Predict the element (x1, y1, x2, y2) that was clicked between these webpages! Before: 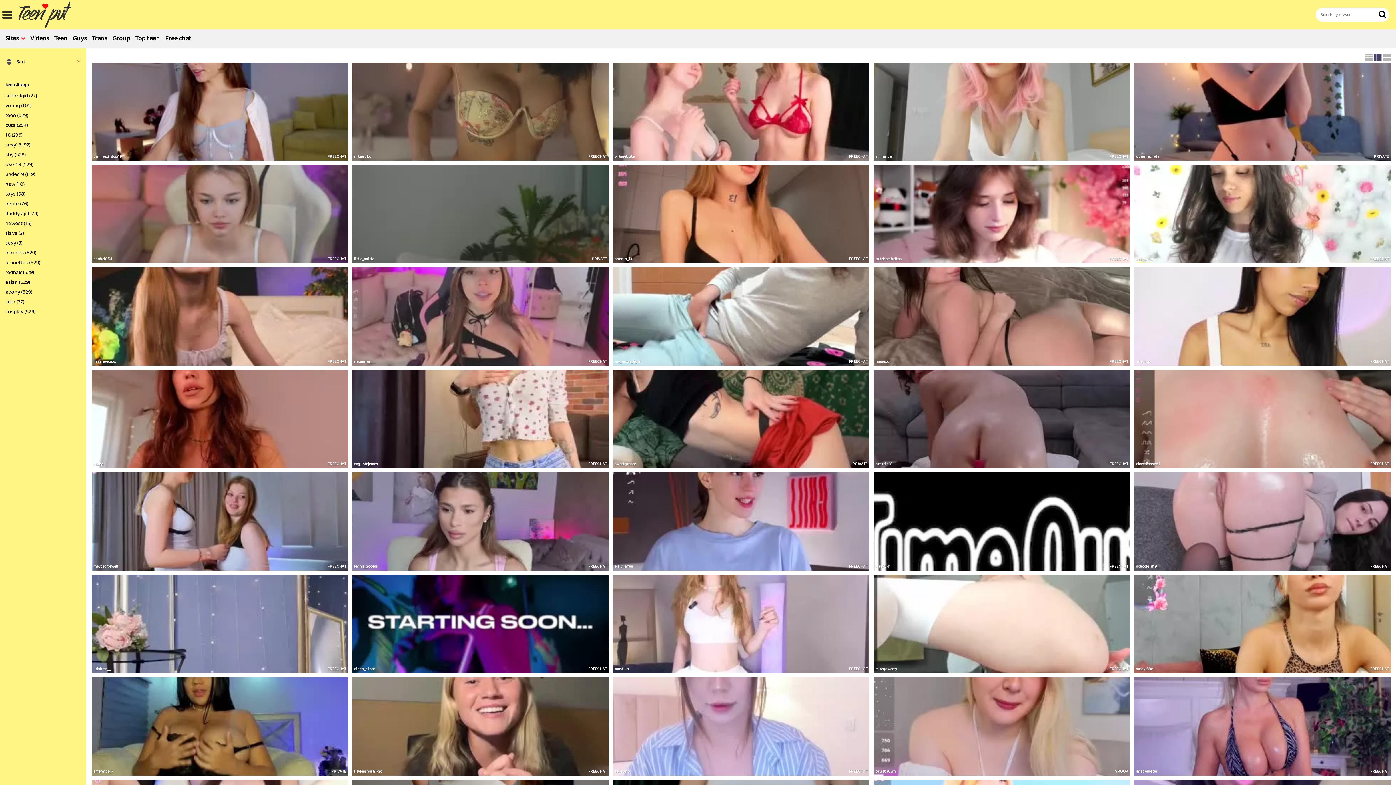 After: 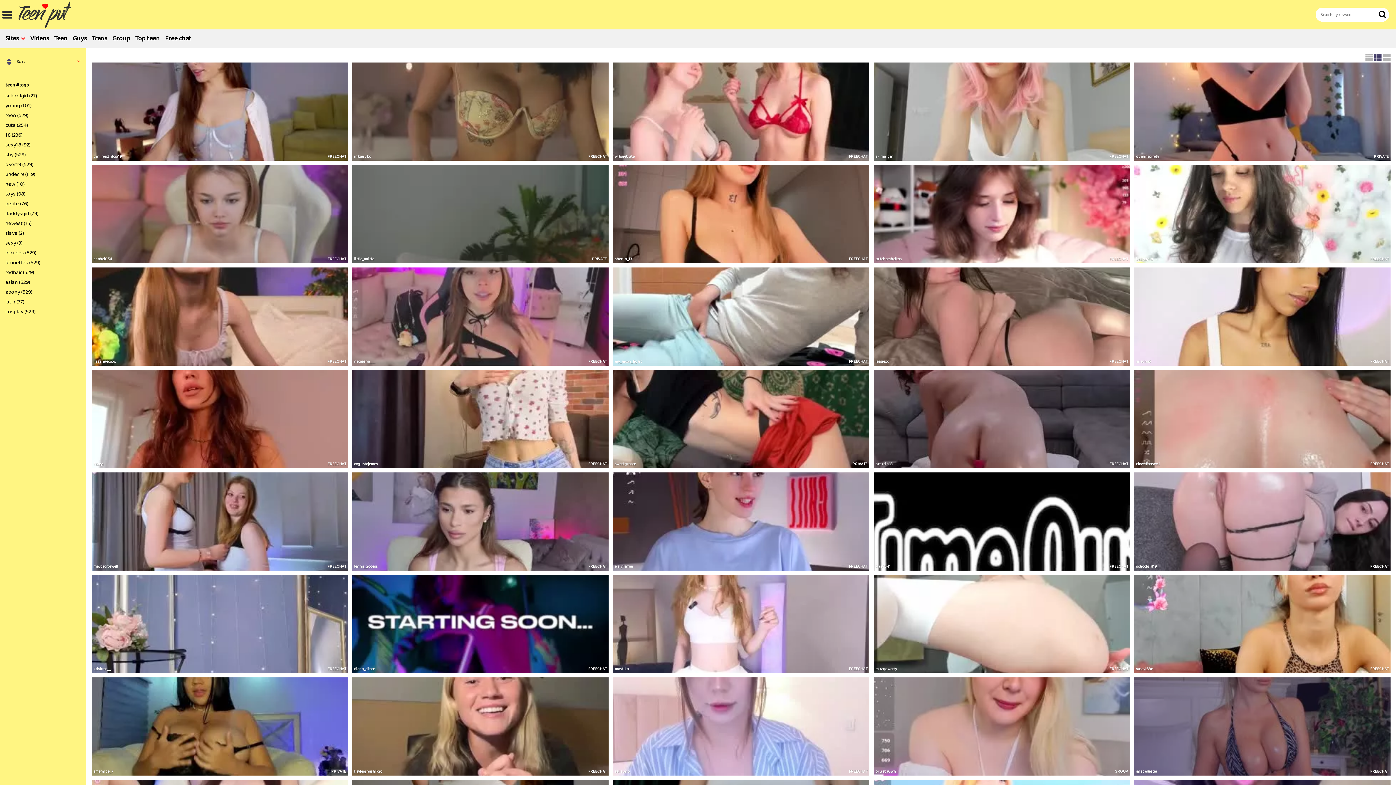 Action: bbox: (1368, 769, 1389, 774) label: FREECHAT